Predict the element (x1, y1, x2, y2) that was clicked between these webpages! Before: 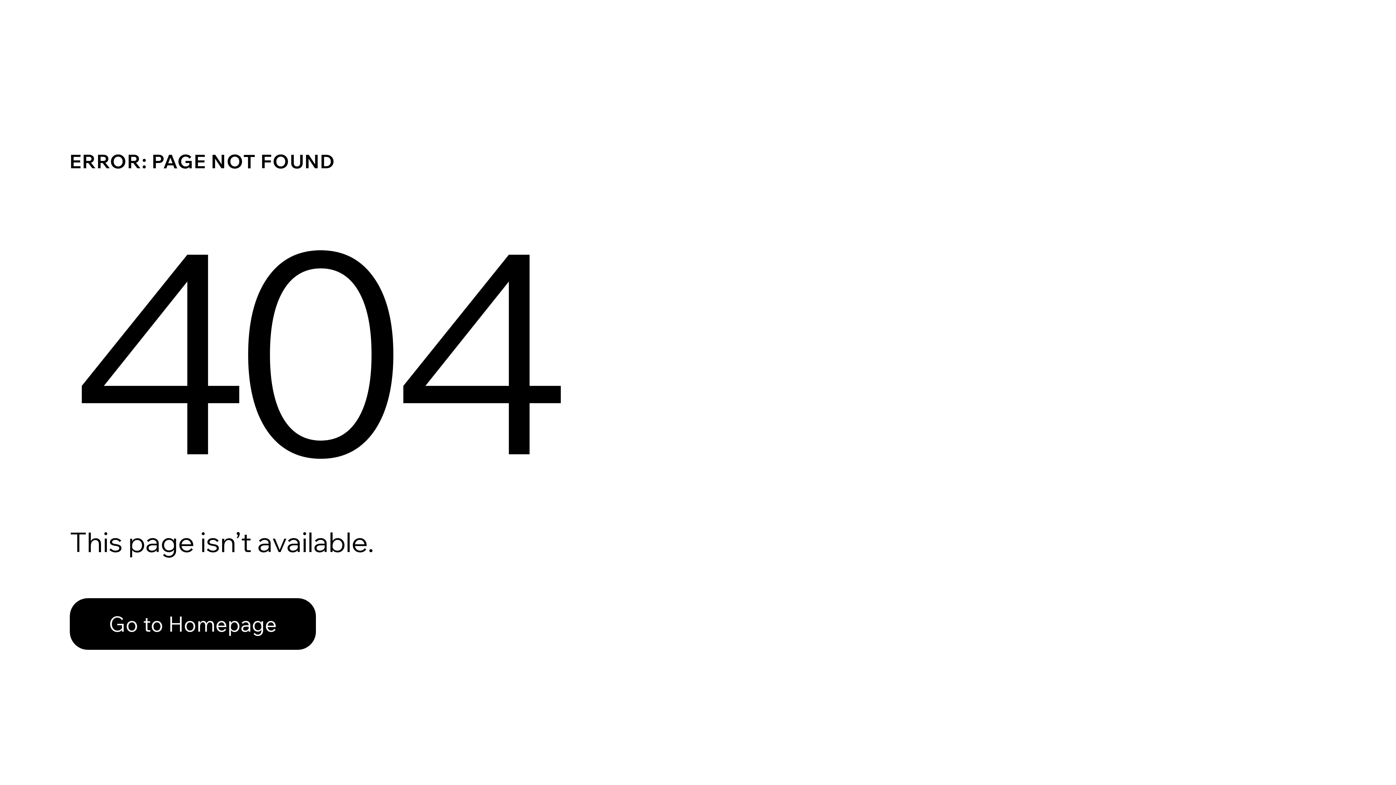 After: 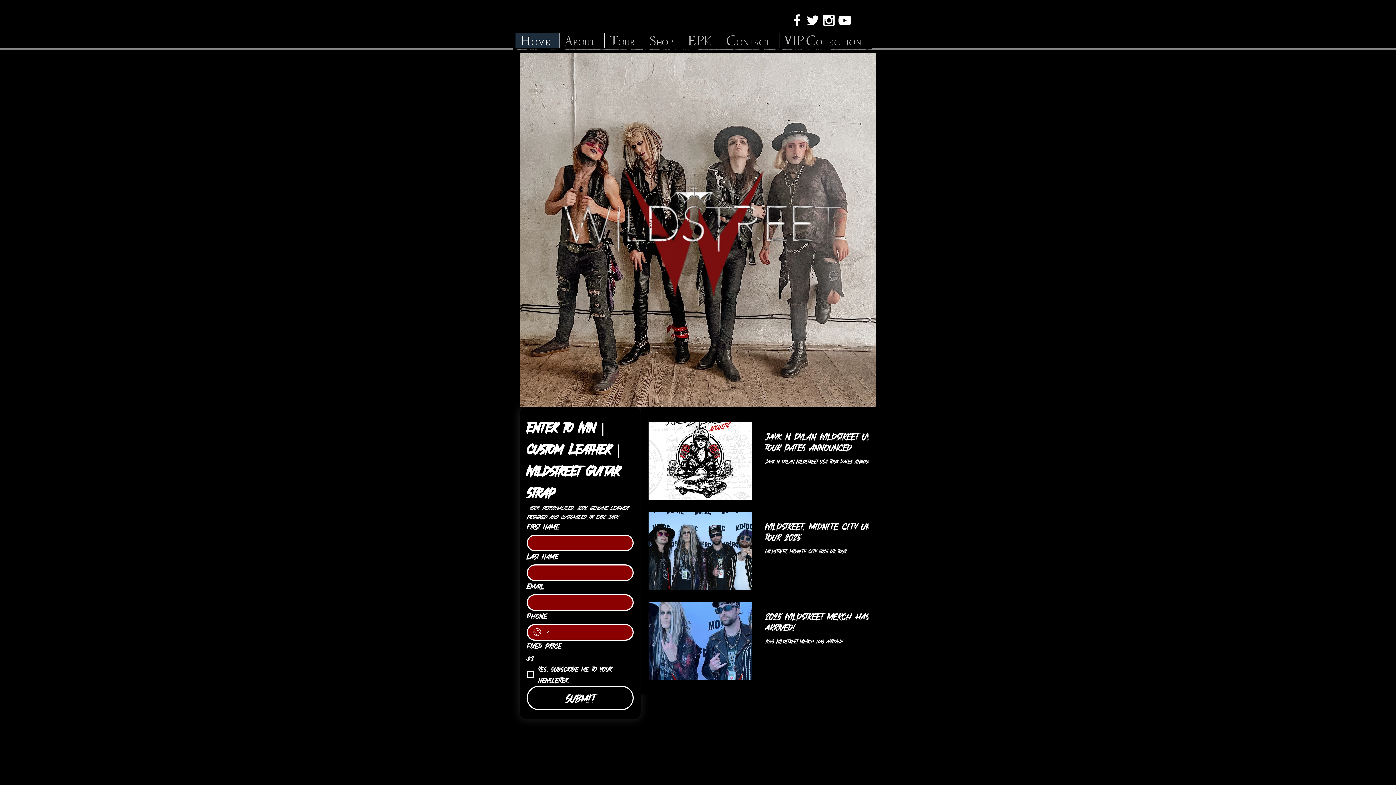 Action: bbox: (69, 582, 768, 659) label: Go to Homepage